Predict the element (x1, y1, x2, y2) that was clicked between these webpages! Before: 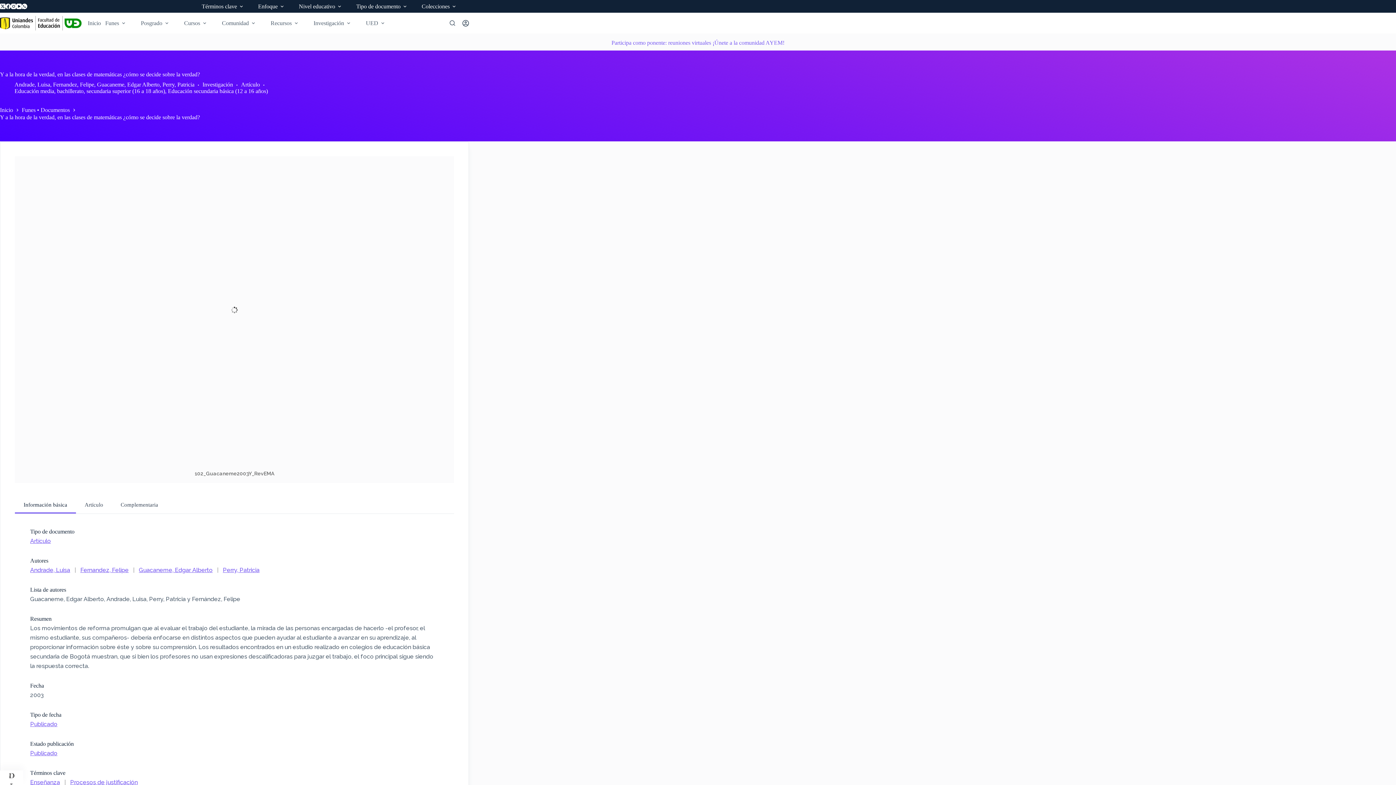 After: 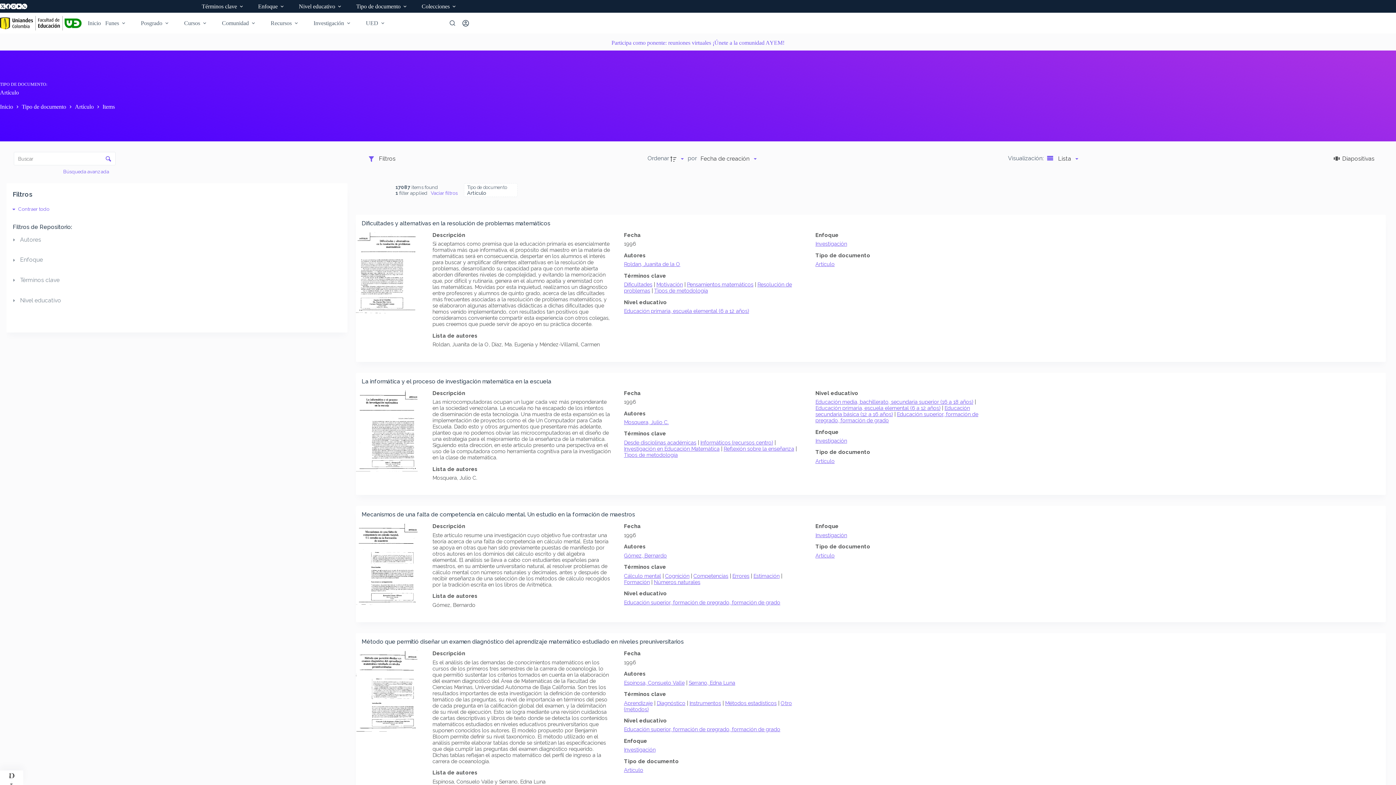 Action: bbox: (30, 537, 50, 544) label: Artículo